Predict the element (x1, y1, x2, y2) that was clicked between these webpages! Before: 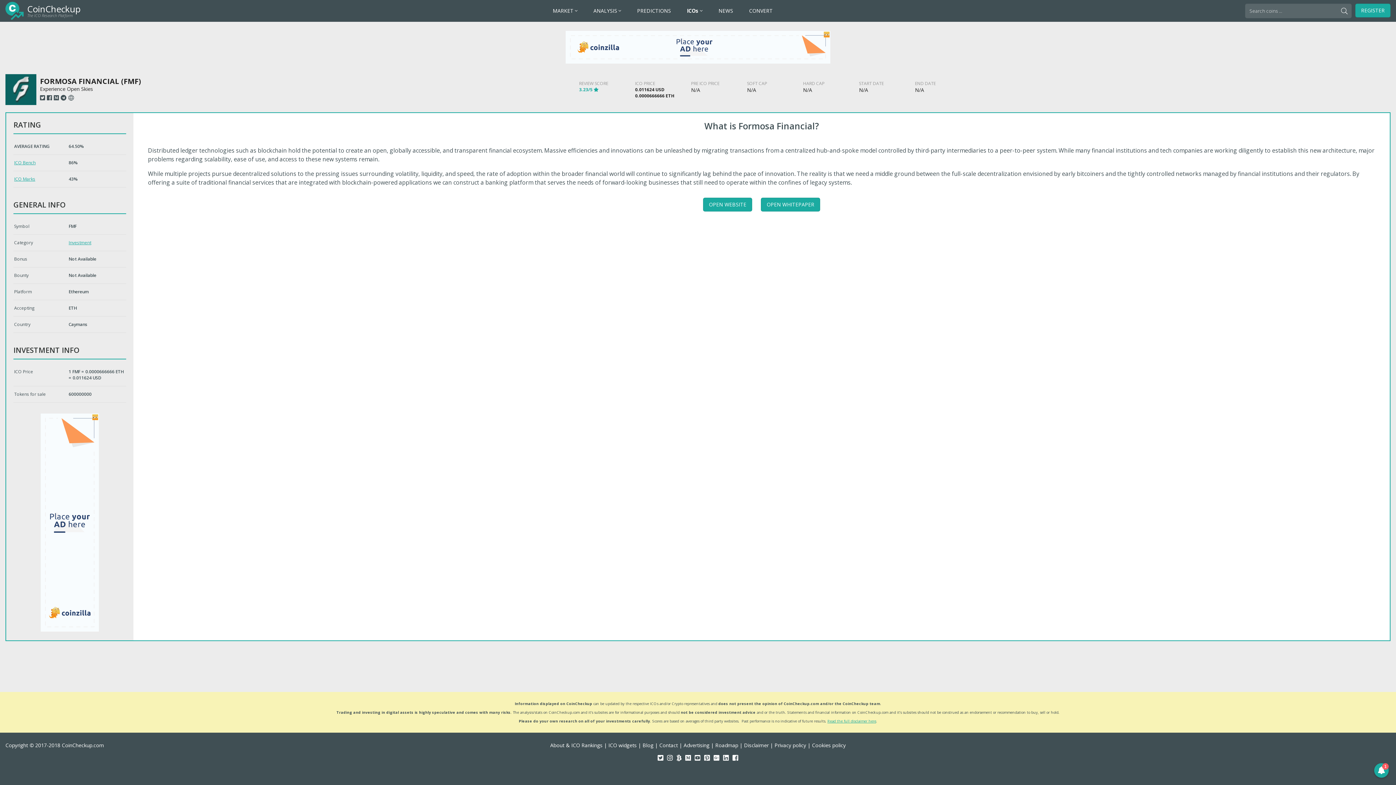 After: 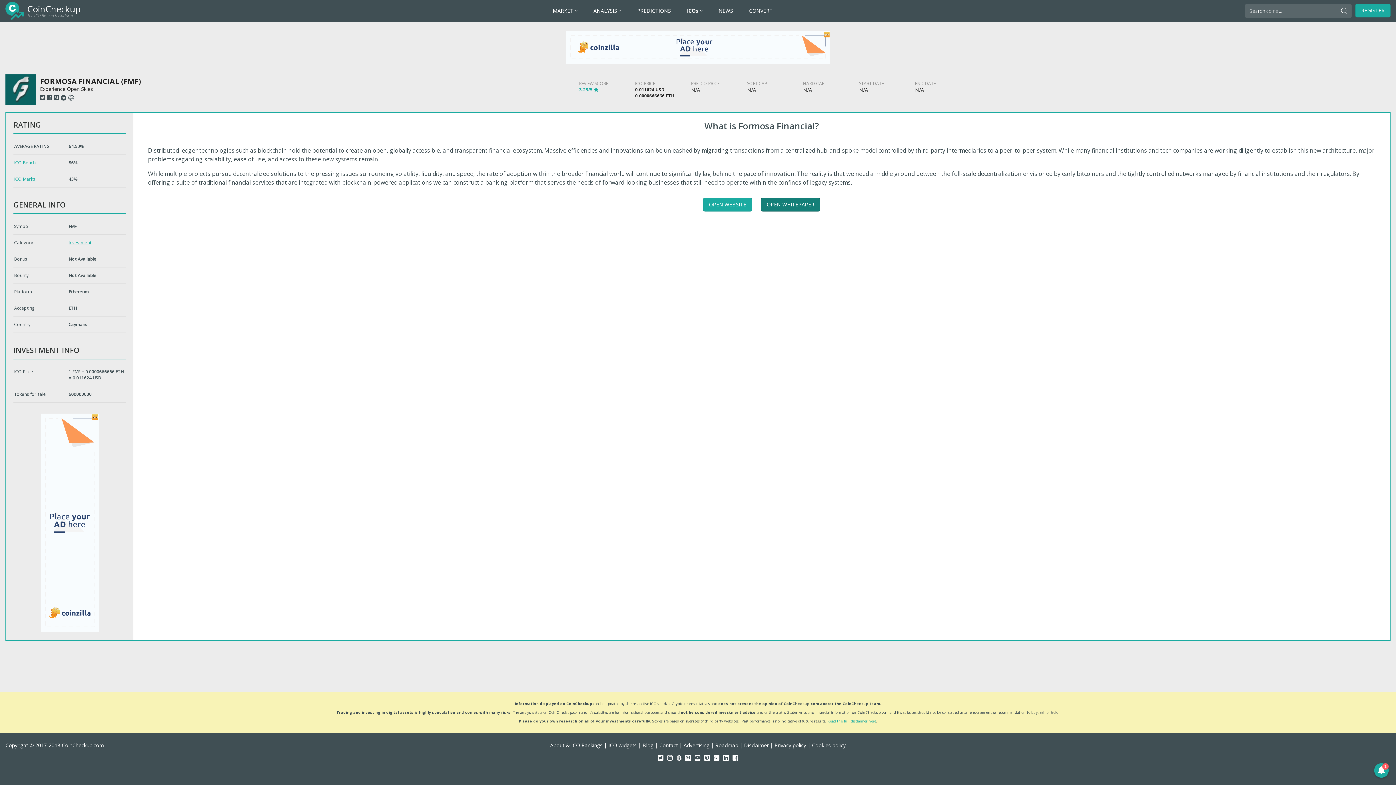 Action: label: OPEN WHITEPAPER bbox: (761, 197, 820, 211)